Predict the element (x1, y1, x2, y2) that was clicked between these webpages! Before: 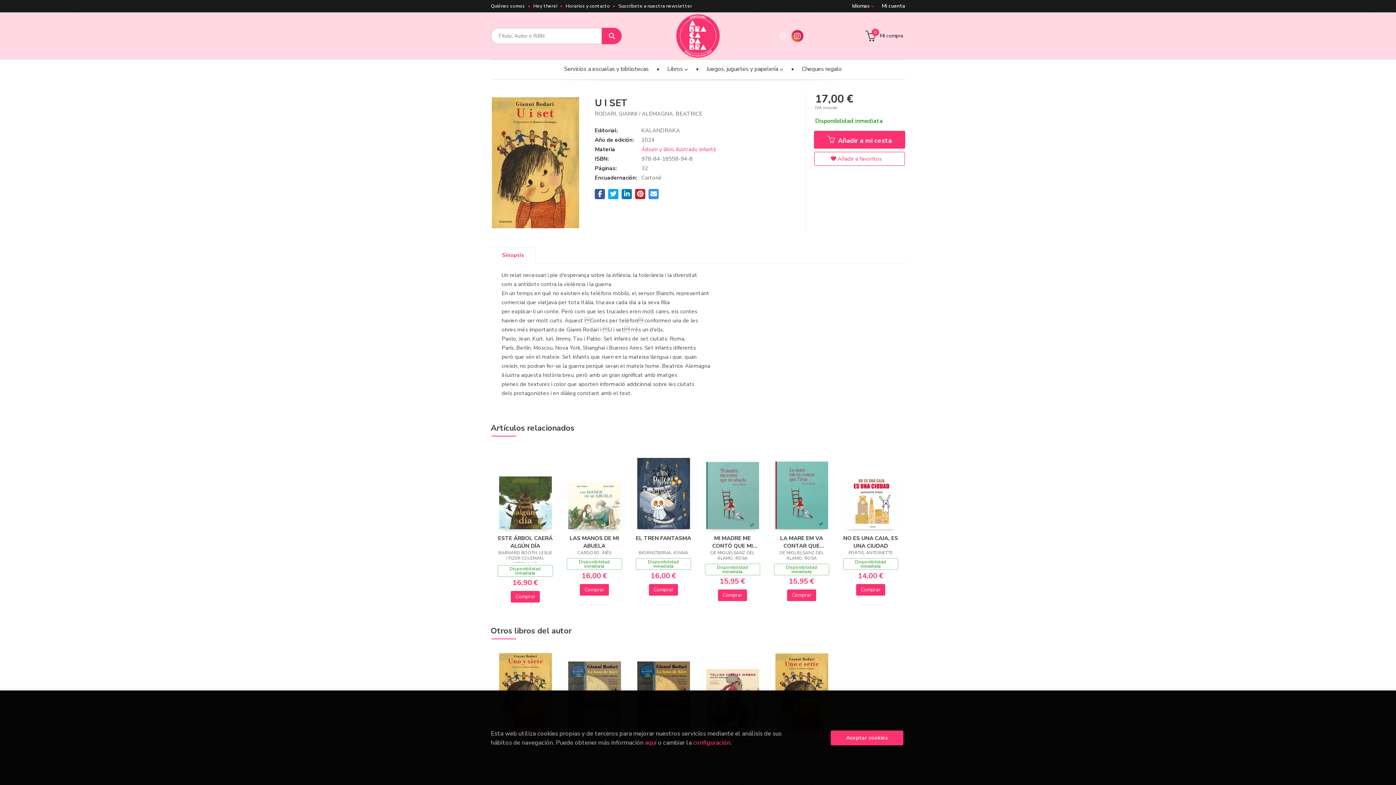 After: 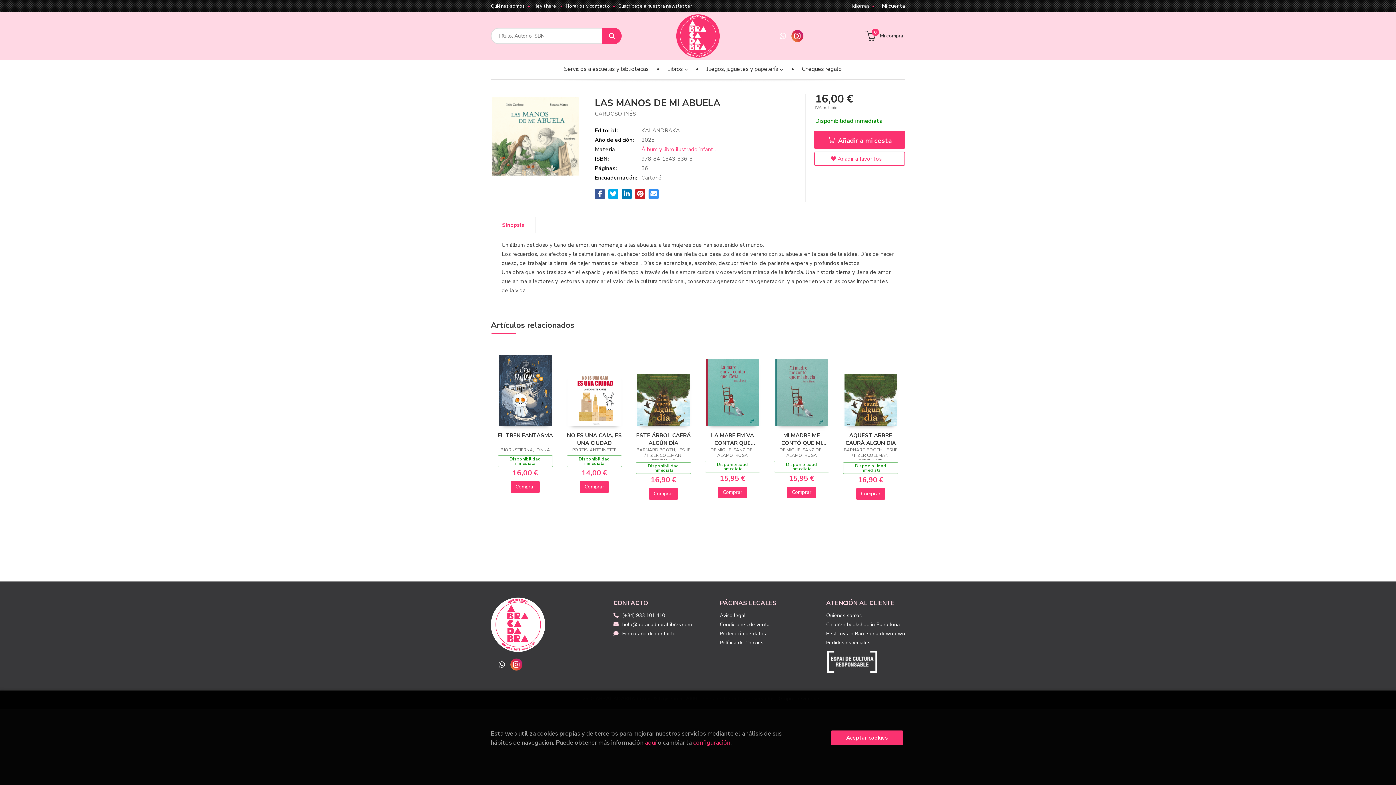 Action: bbox: (566, 534, 622, 549) label: LAS MANOS DE MI ABUELA